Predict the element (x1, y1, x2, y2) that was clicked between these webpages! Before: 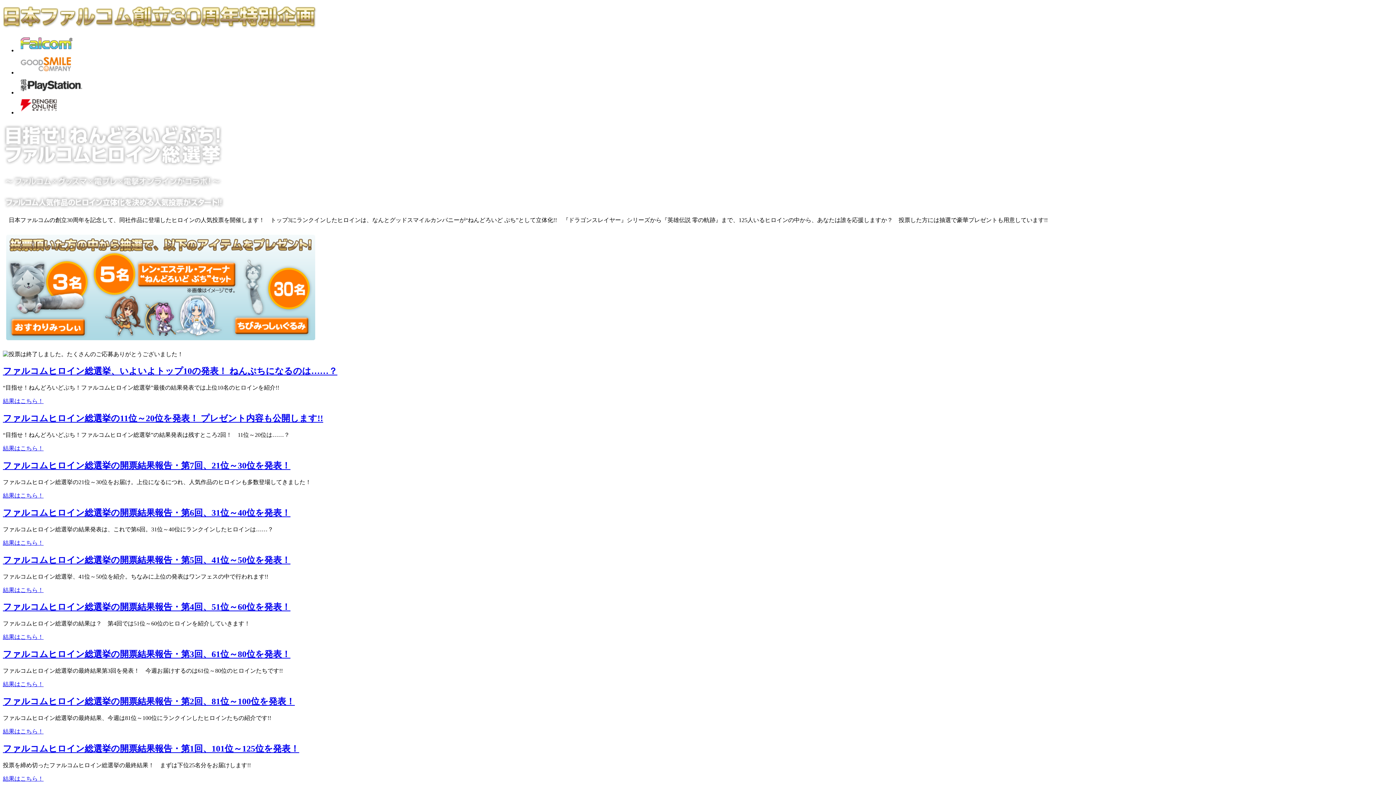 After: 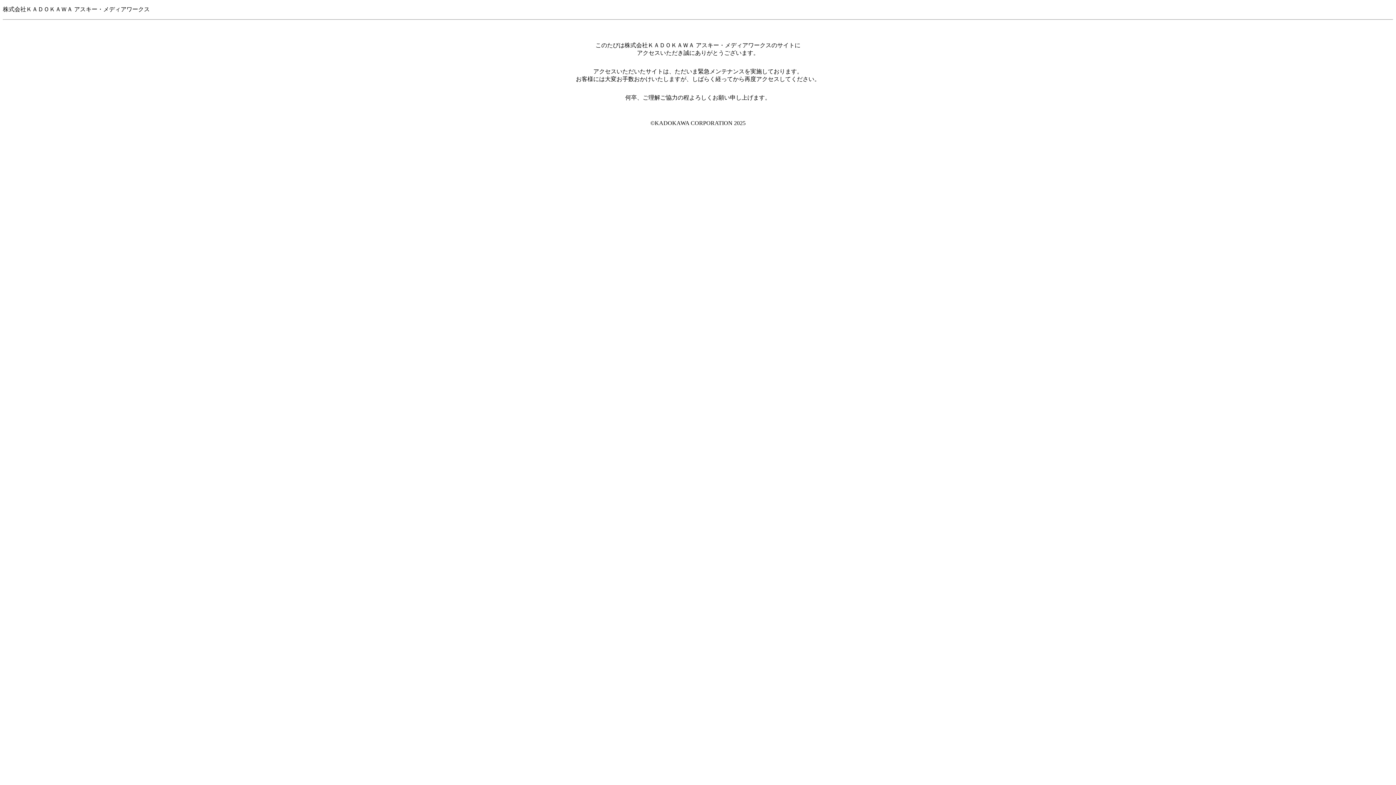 Action: label: 結果はこちら！ bbox: (2, 634, 43, 640)